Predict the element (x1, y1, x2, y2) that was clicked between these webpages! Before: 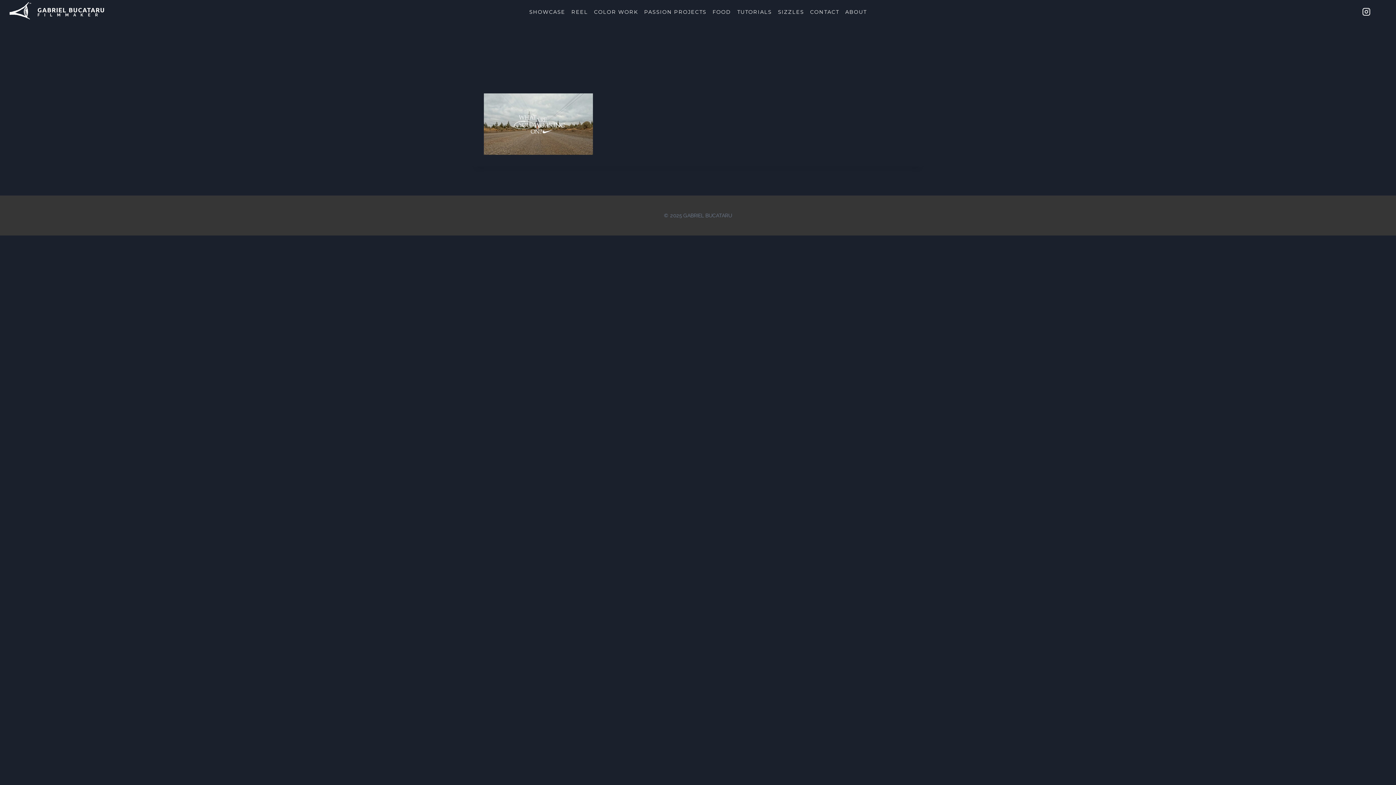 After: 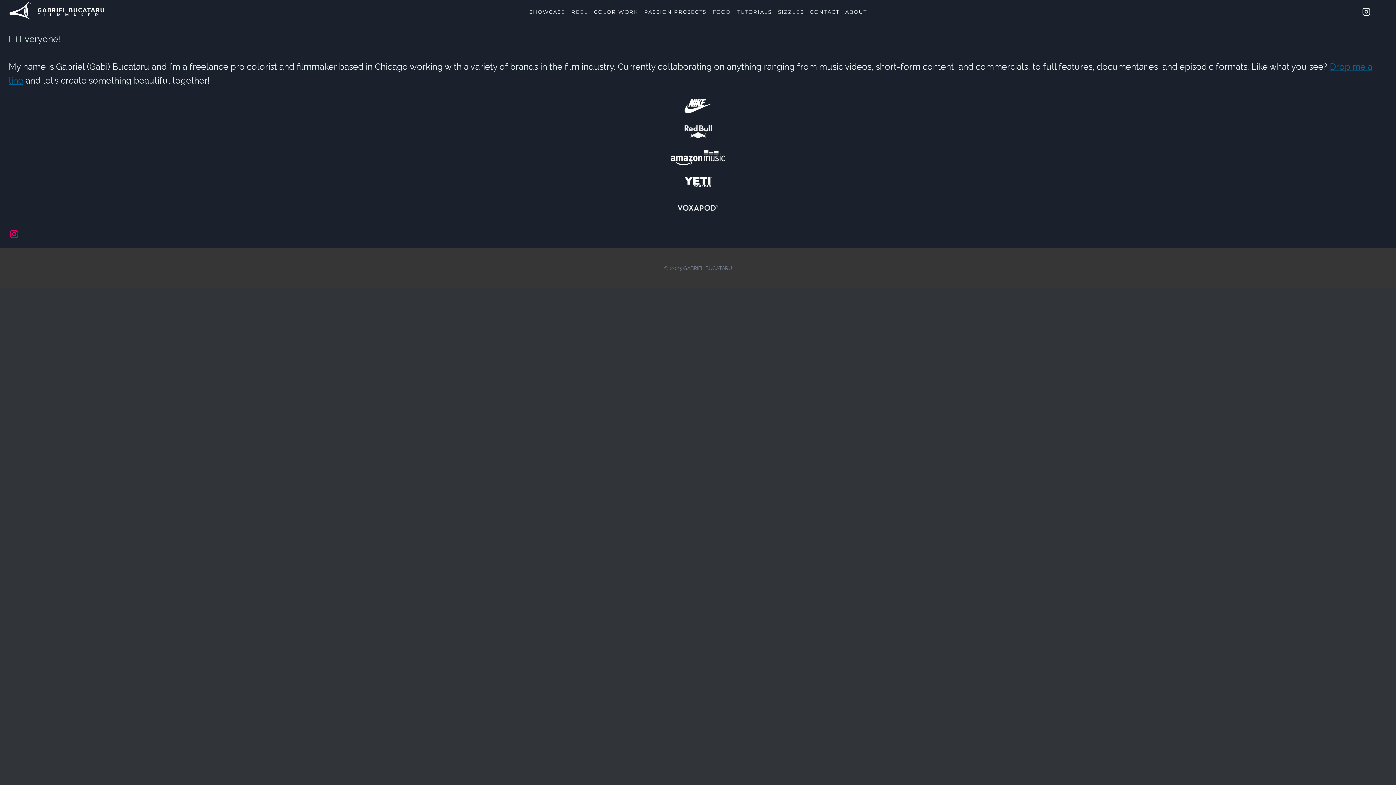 Action: bbox: (842, 4, 870, 18) label: ABOUT